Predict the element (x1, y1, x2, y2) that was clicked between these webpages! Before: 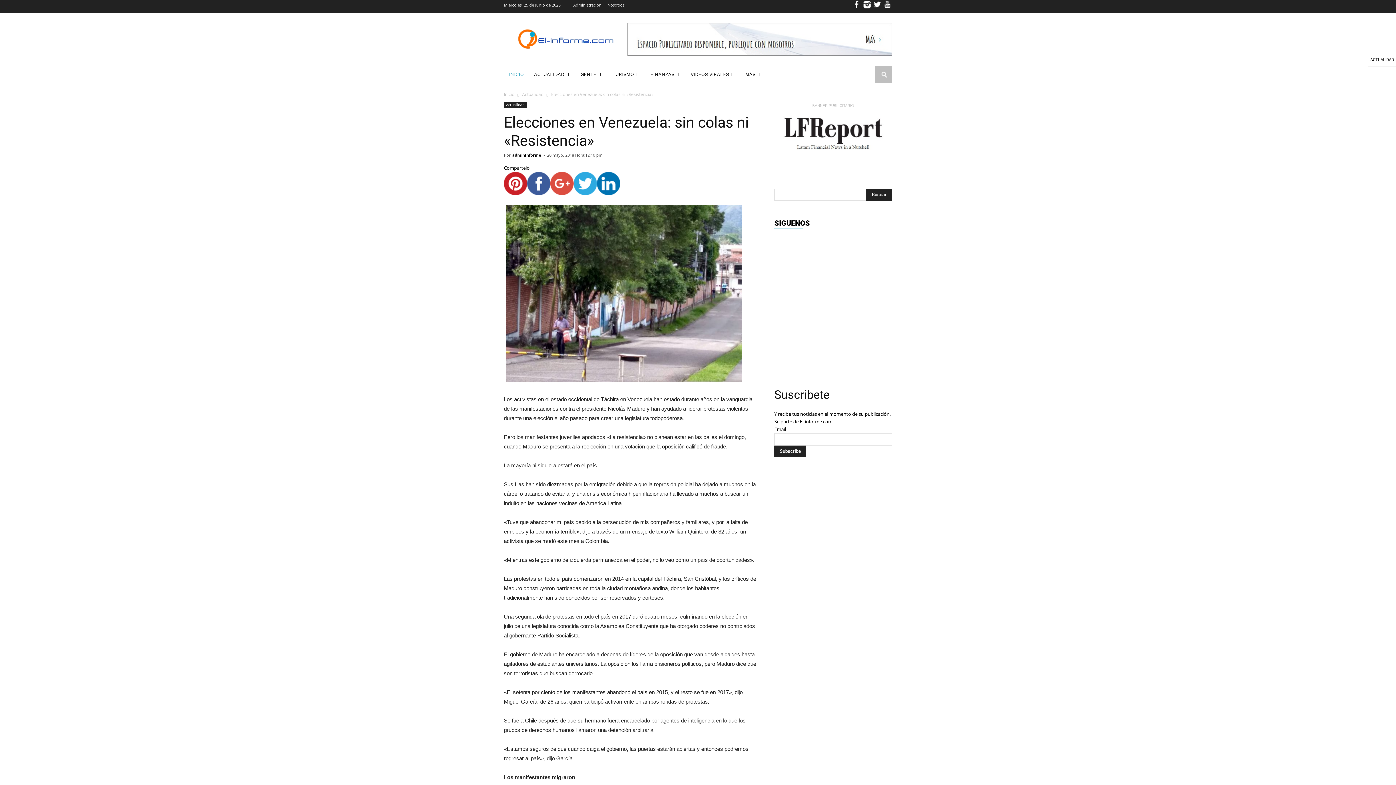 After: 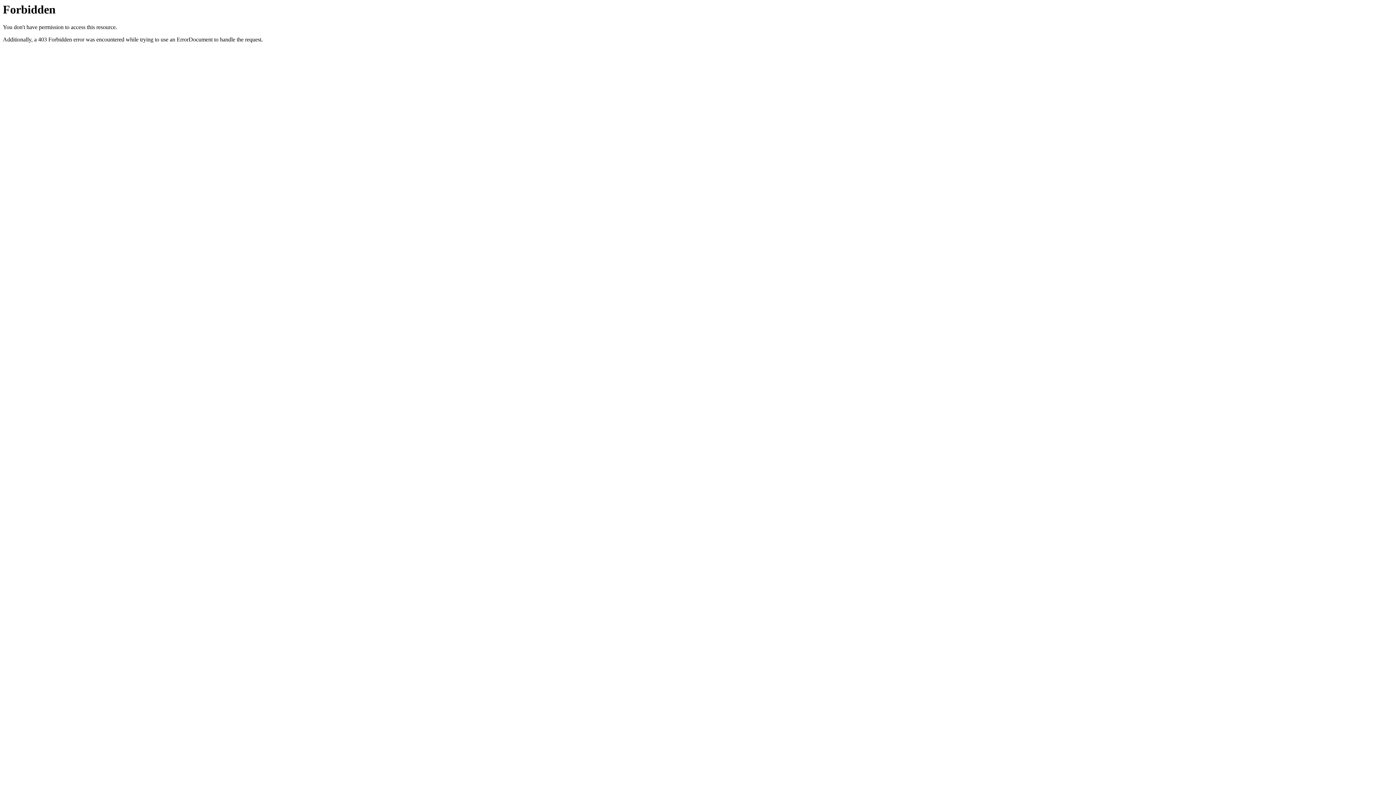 Action: bbox: (778, 109, 888, 157)